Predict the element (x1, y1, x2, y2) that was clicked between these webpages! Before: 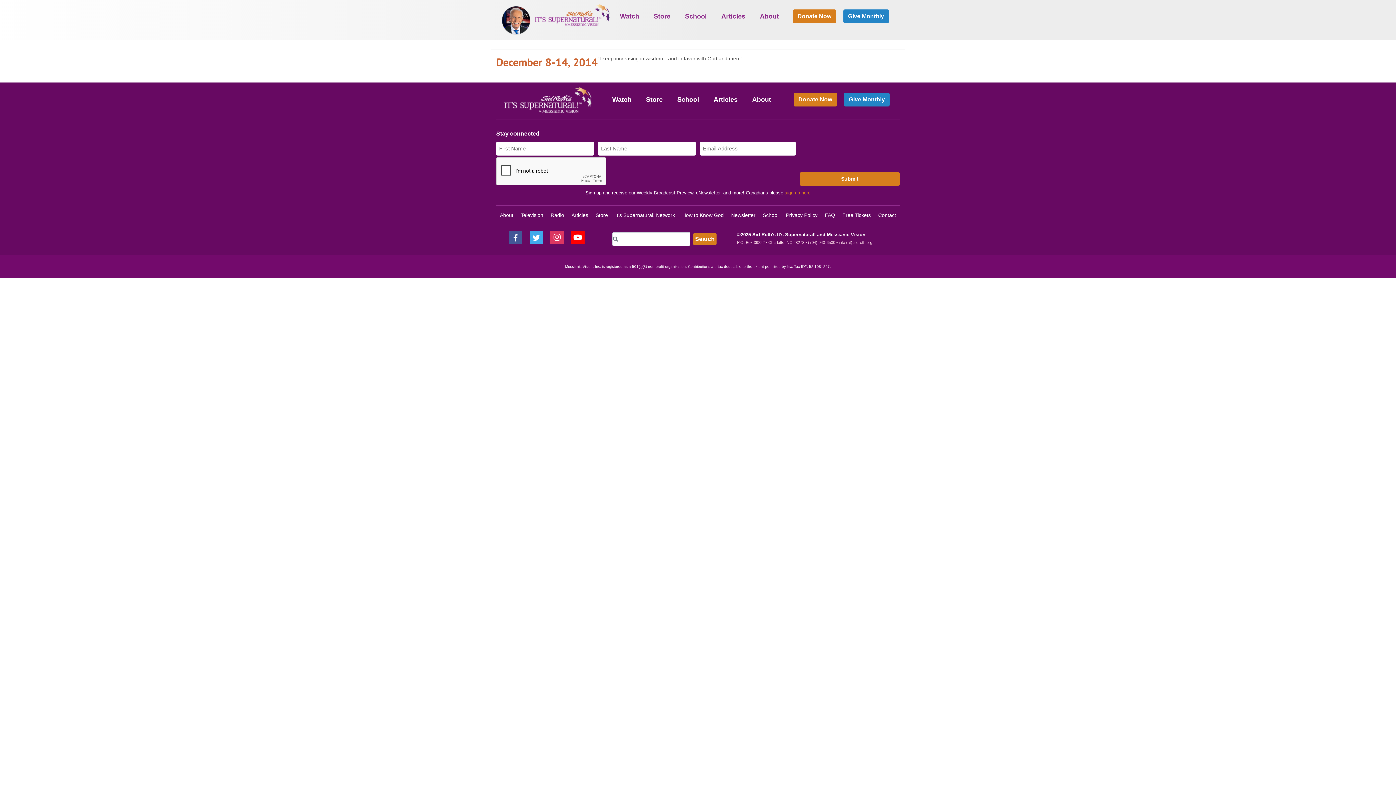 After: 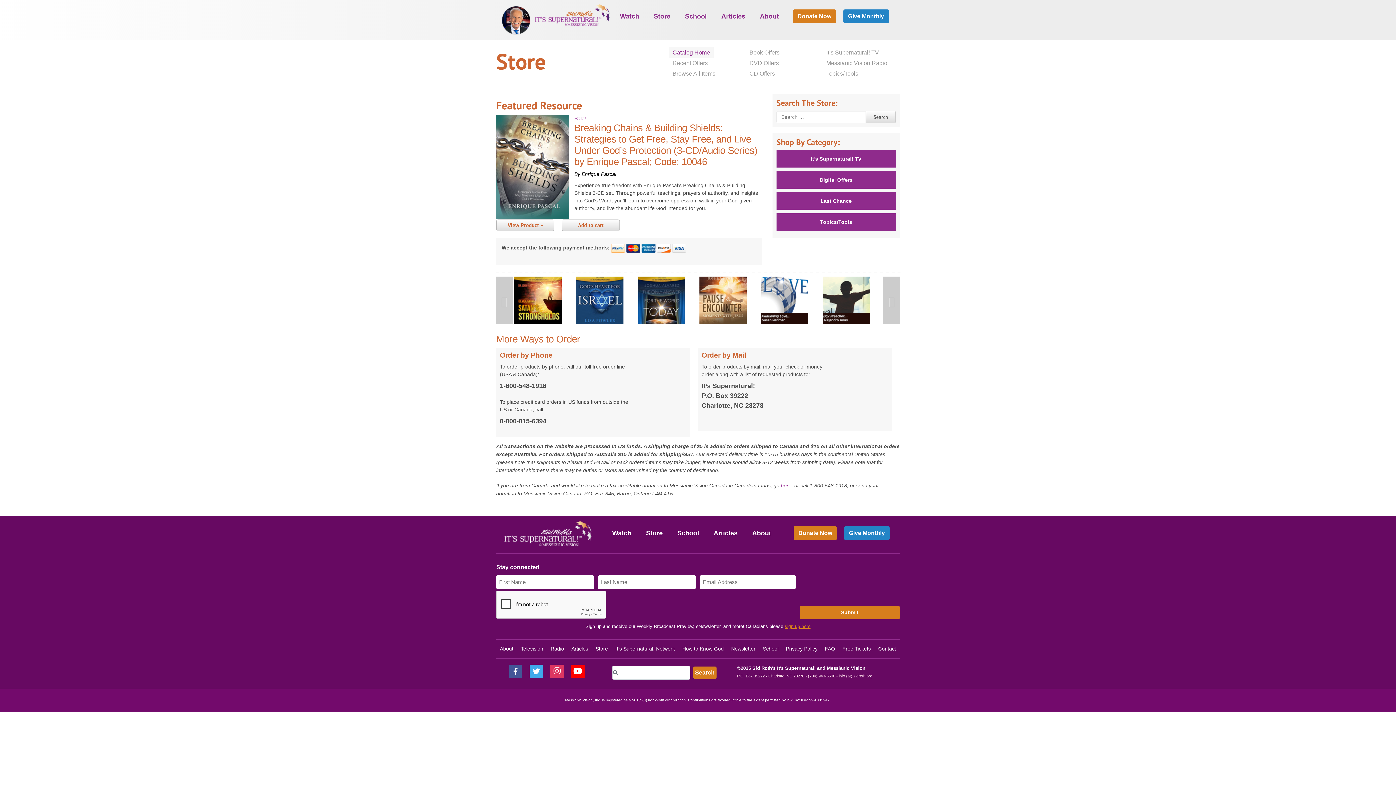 Action: bbox: (650, 9, 674, 23) label: Store